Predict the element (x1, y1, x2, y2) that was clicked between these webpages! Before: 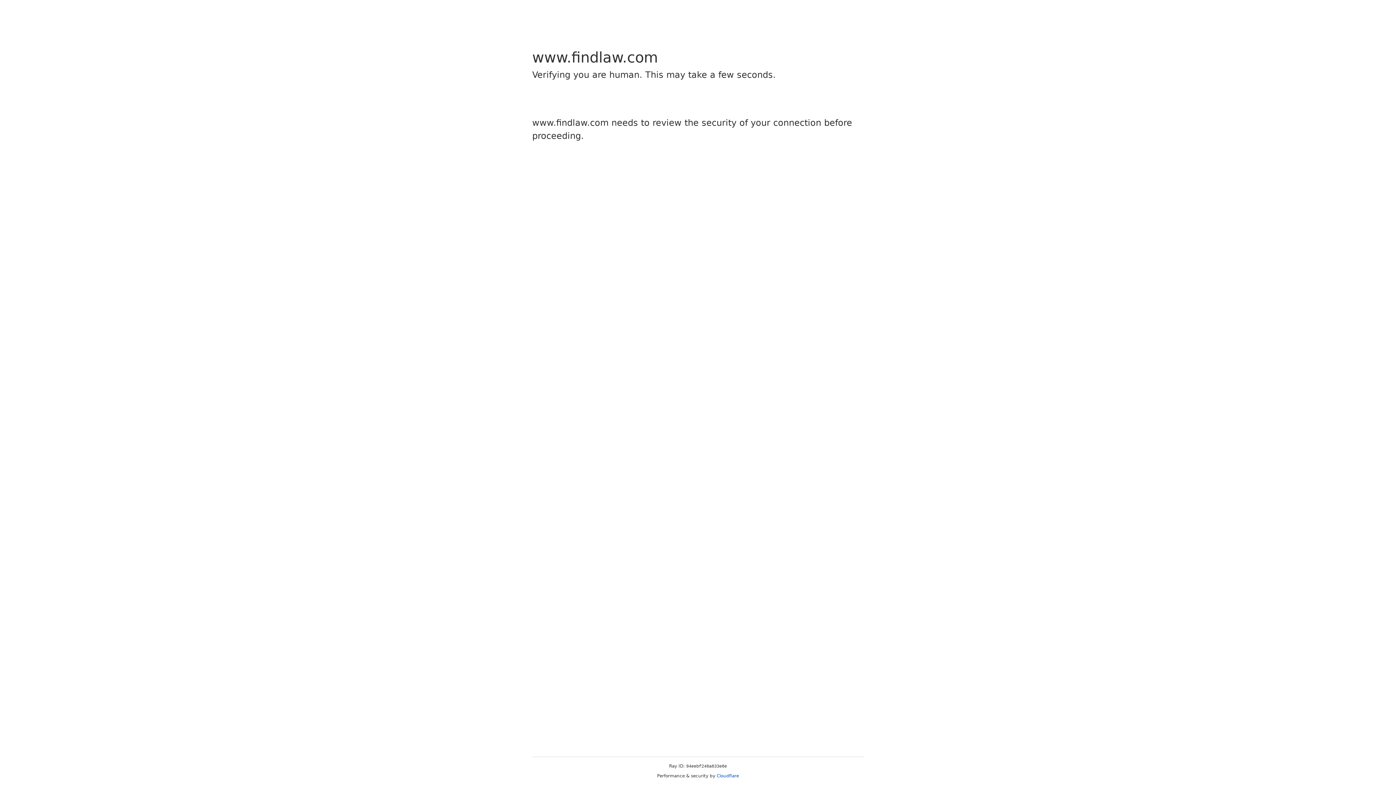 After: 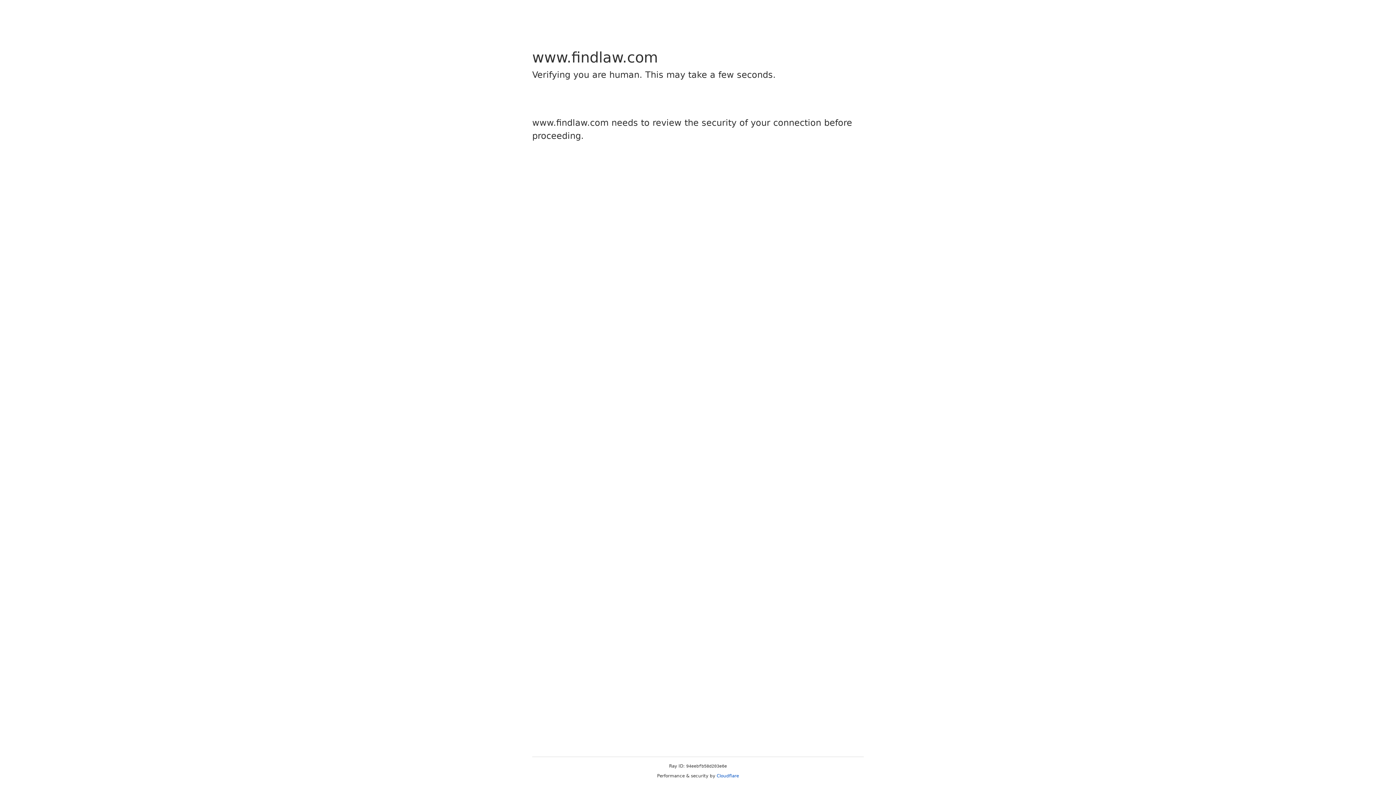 Action: bbox: (716, 773, 739, 778) label: Cloudflare